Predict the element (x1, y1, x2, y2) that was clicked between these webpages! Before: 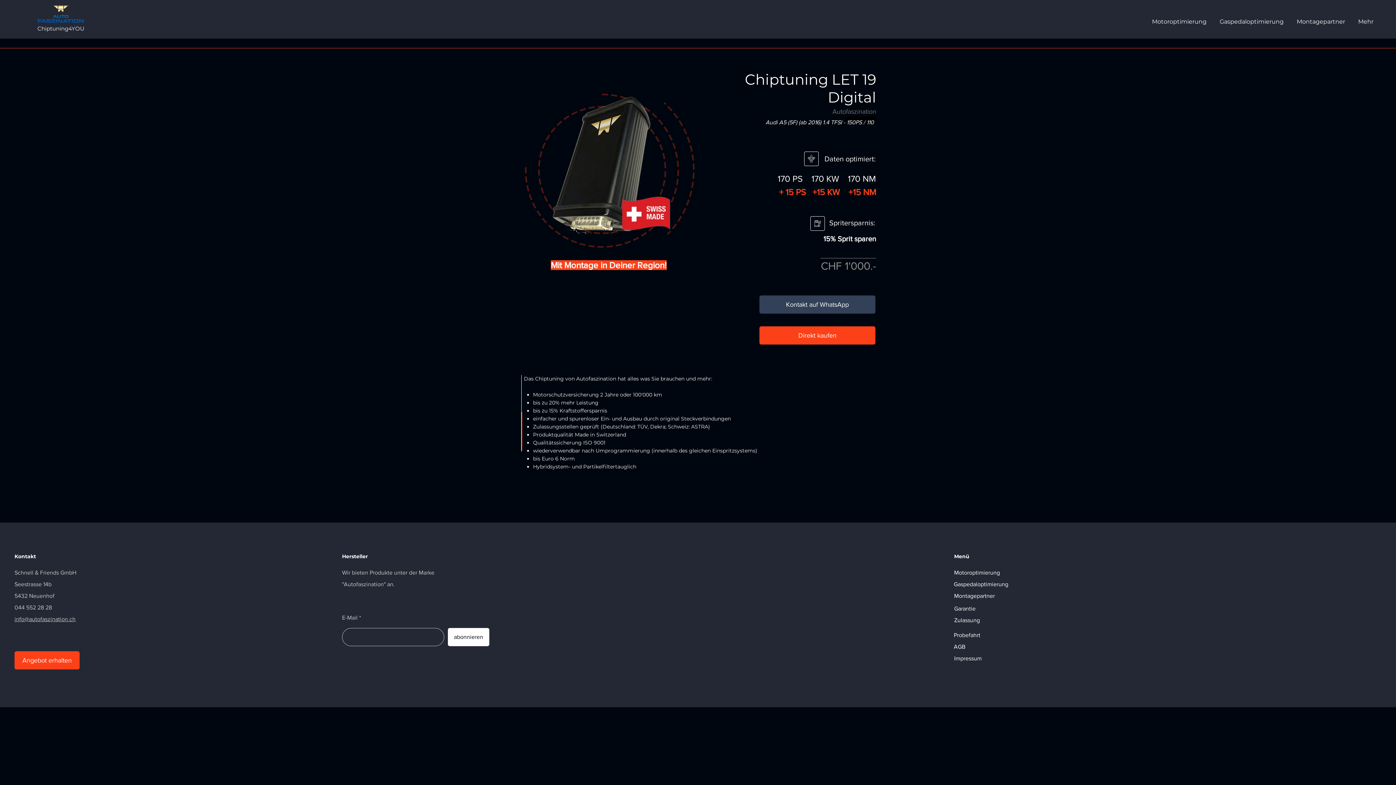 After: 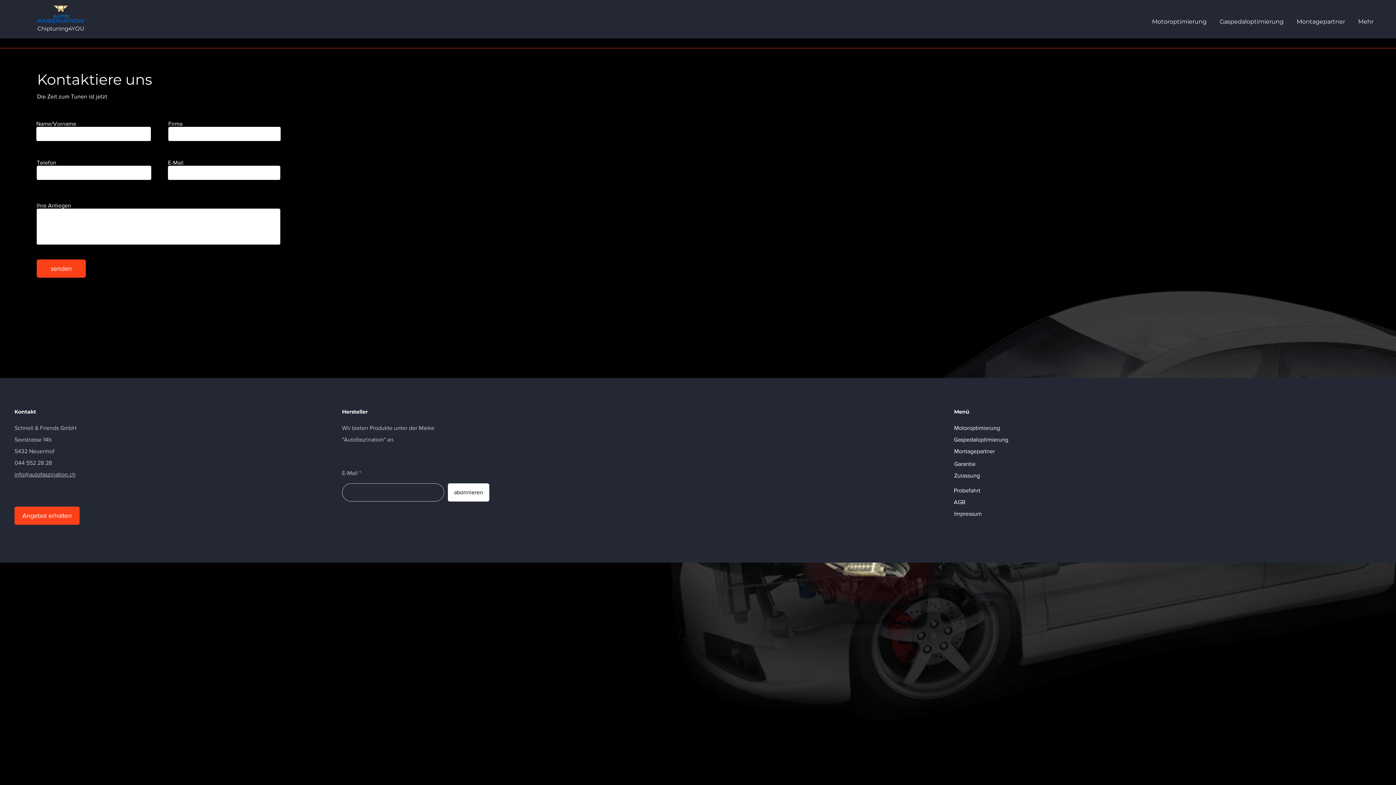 Action: bbox: (14, 651, 79, 669) label: Angebot erhalten